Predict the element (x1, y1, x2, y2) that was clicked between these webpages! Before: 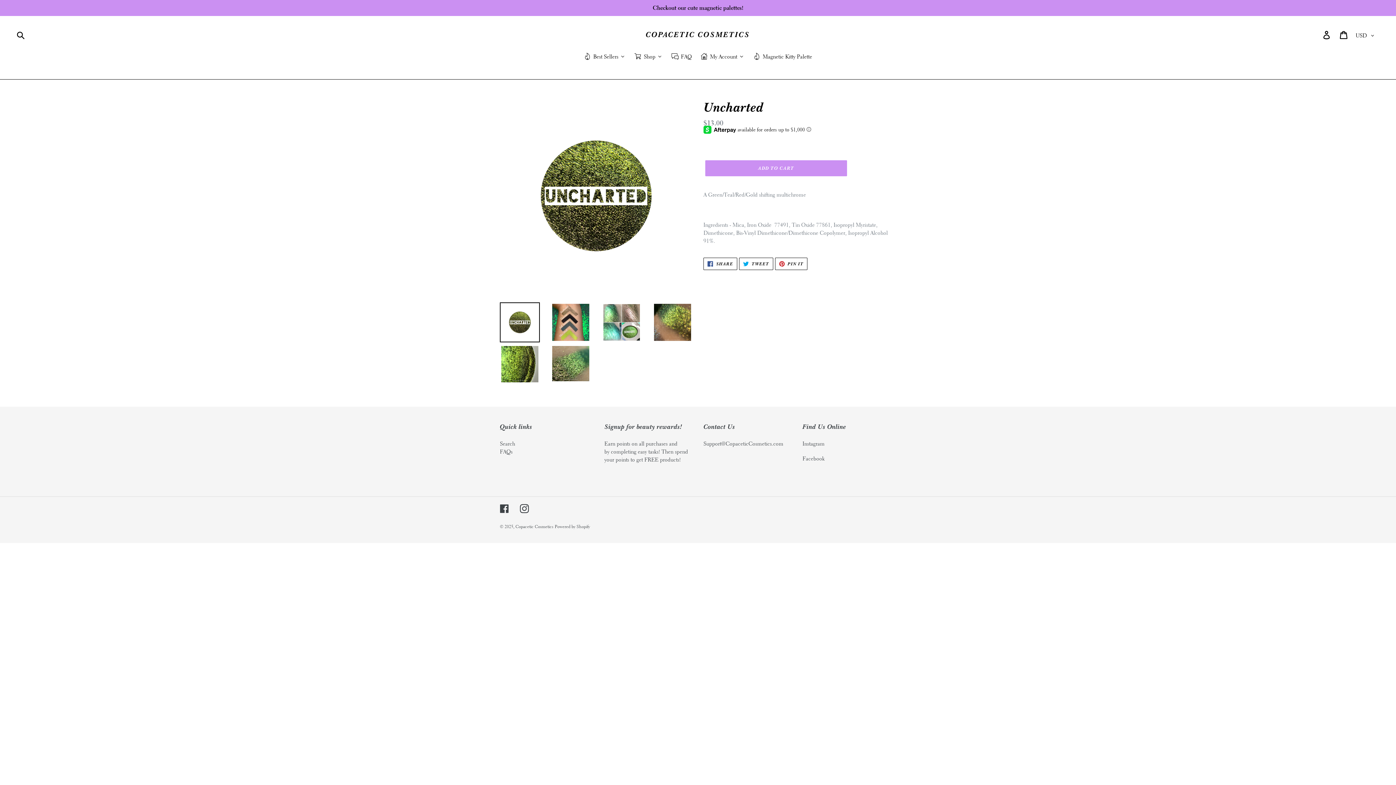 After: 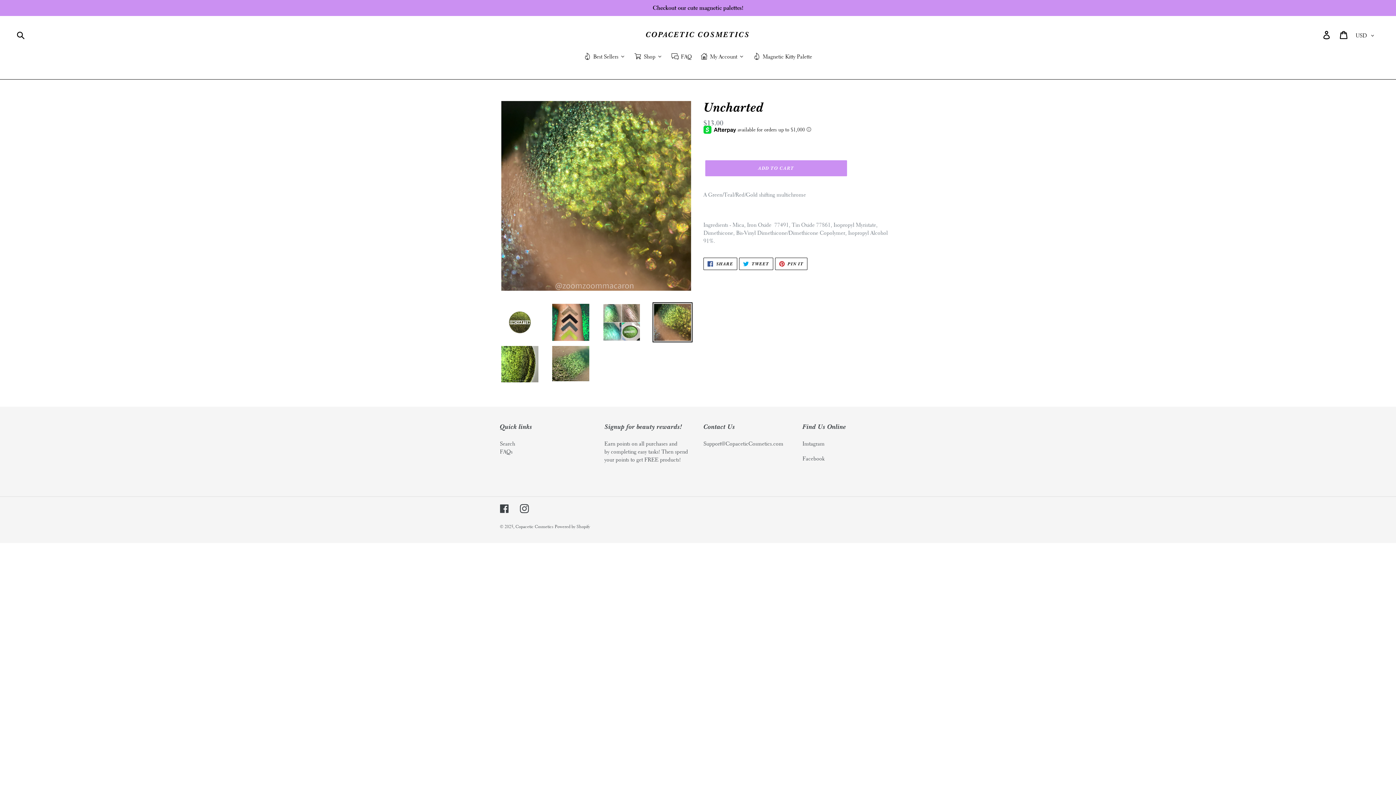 Action: bbox: (652, 302, 692, 342)